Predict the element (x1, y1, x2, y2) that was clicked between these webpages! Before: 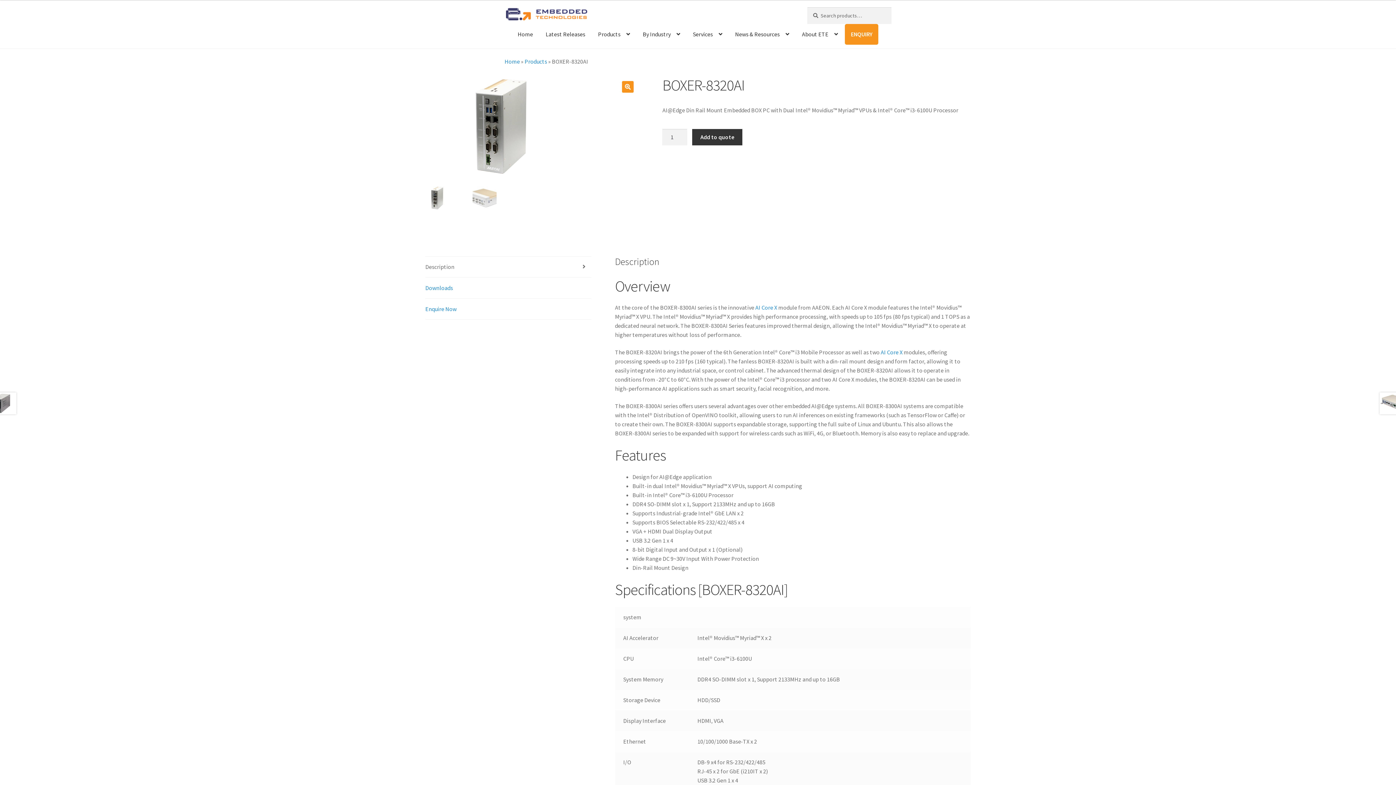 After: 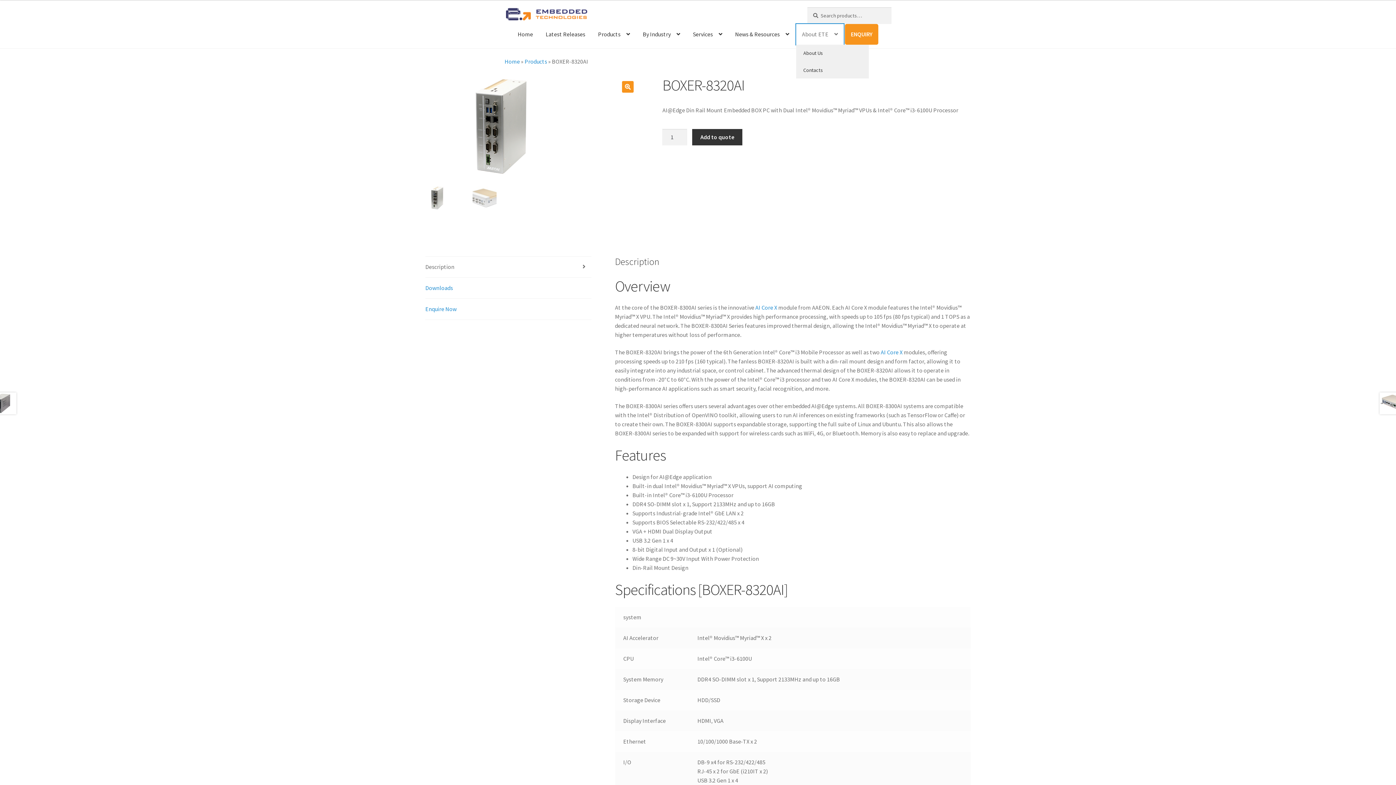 Action: bbox: (796, 24, 844, 44) label: About ETE